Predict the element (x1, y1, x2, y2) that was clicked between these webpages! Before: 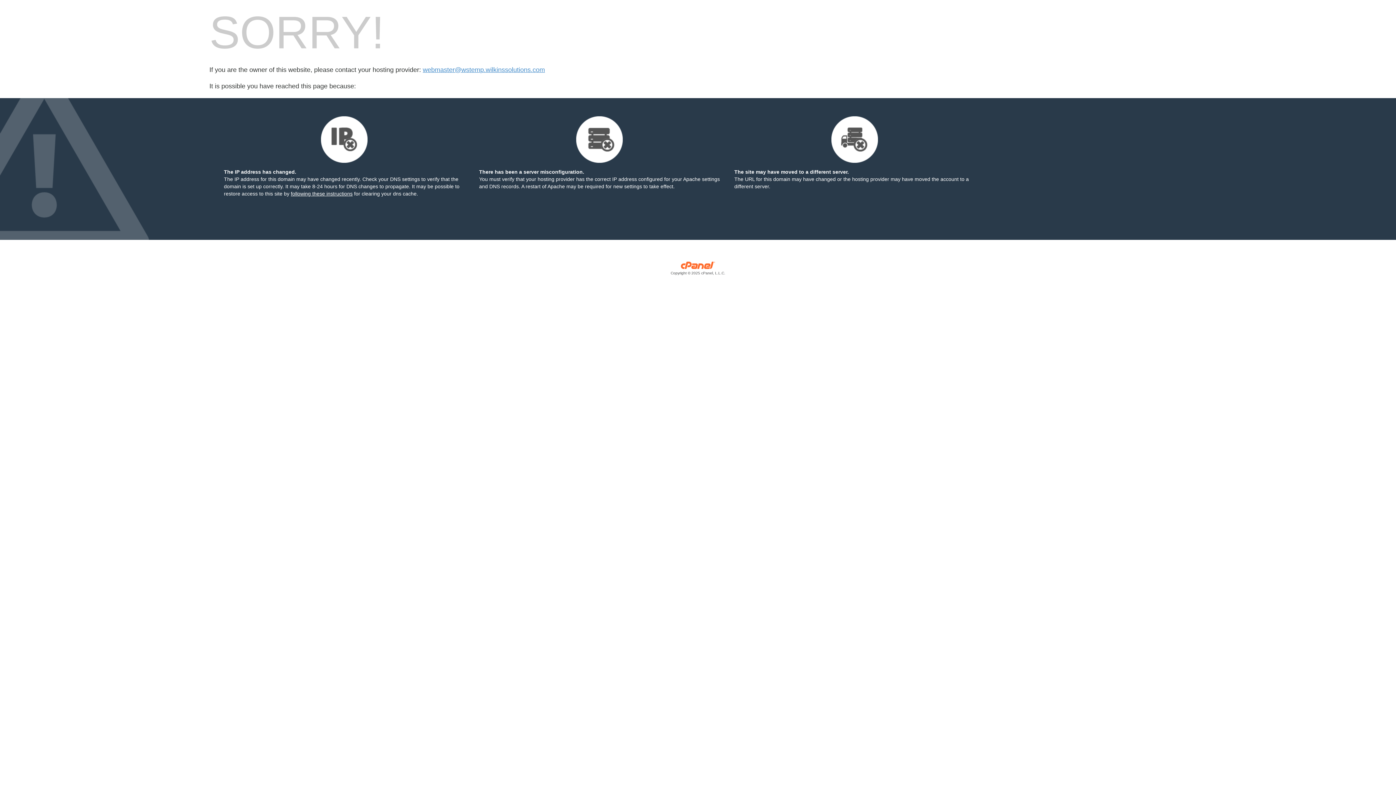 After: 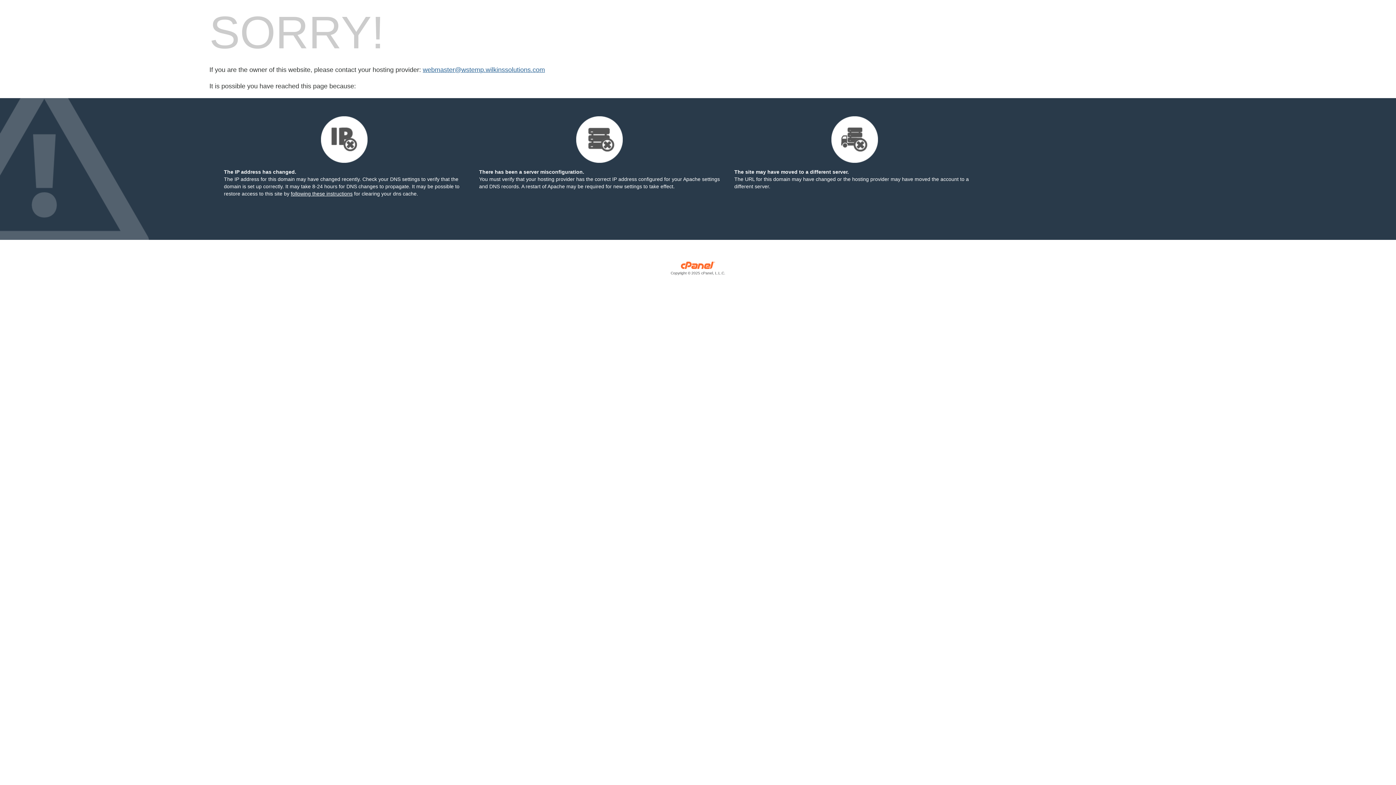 Action: bbox: (422, 66, 545, 73) label: webmaster@wstemp.wilkinssolutions.com